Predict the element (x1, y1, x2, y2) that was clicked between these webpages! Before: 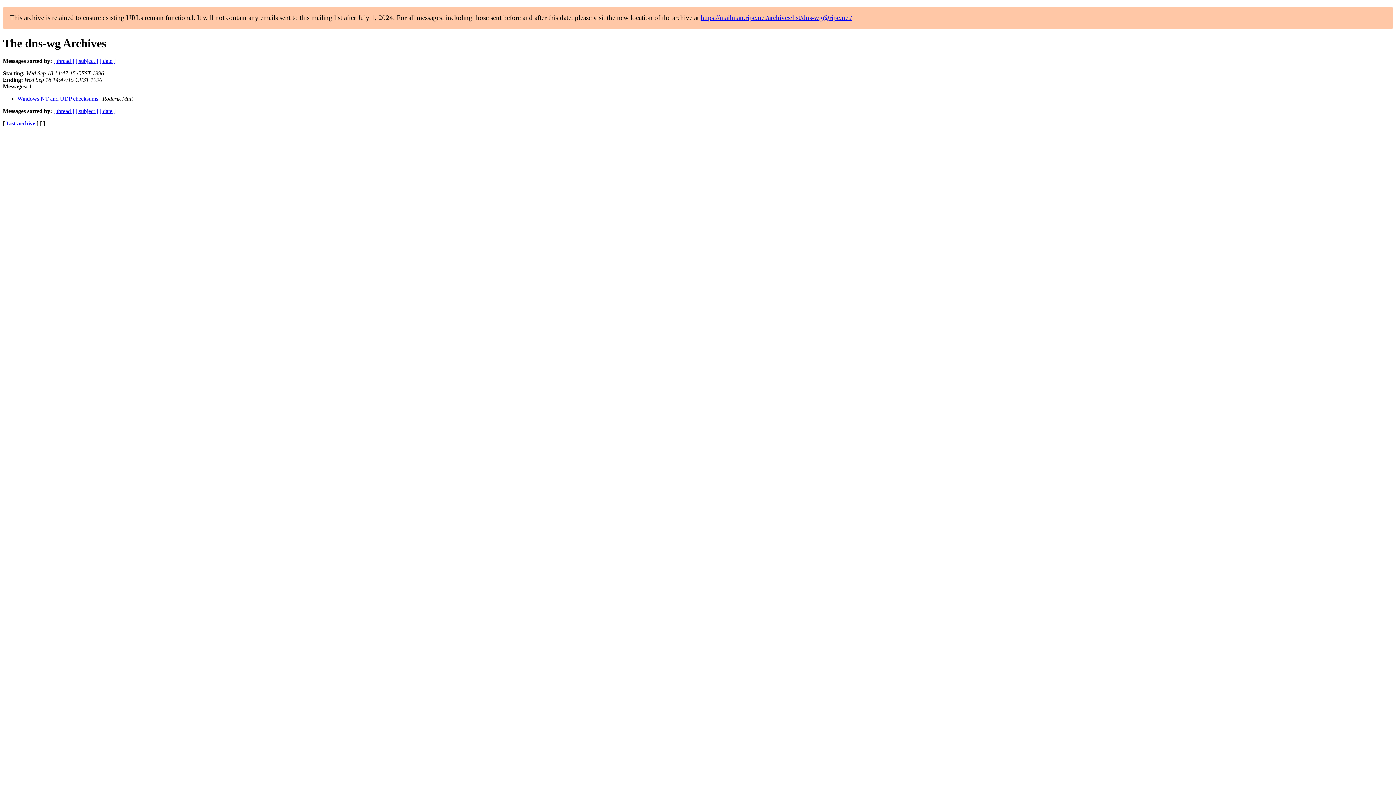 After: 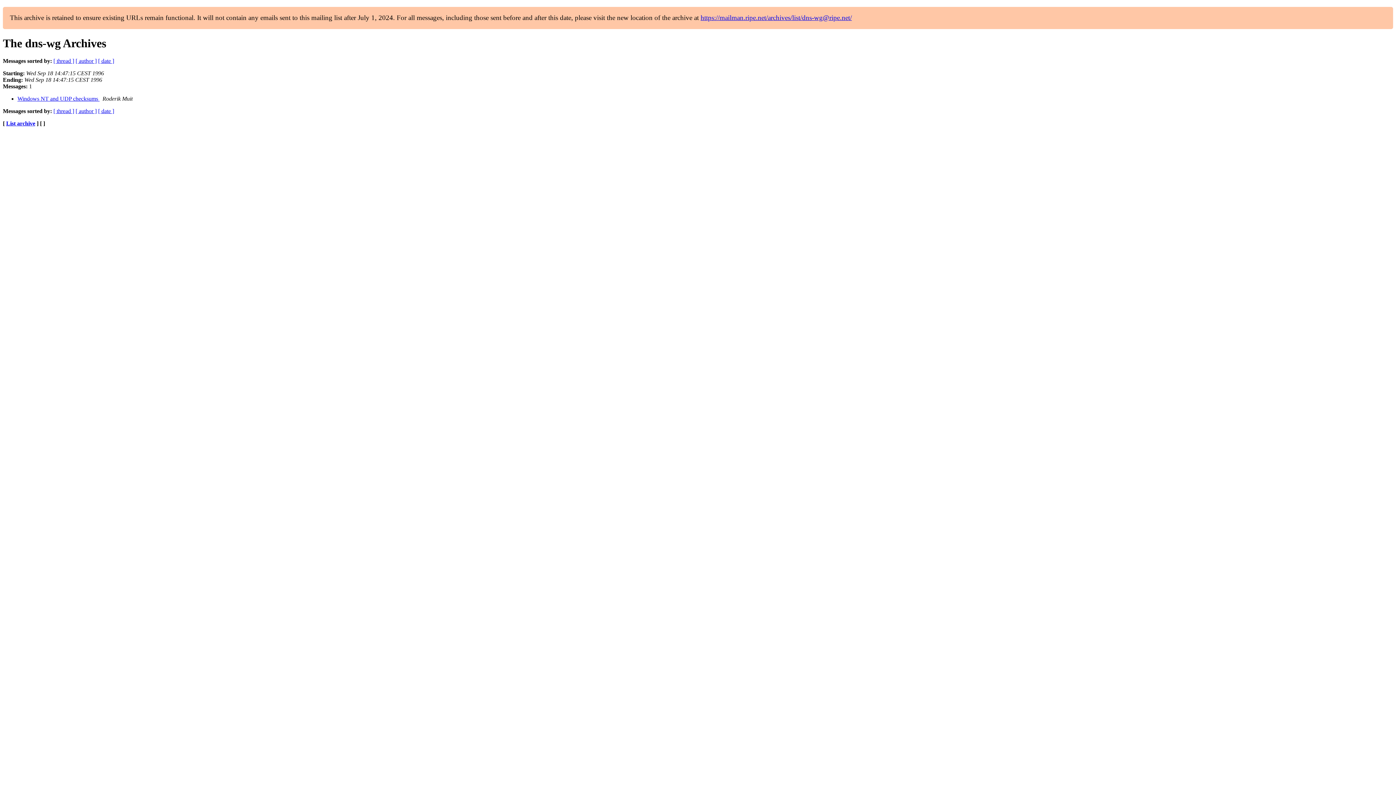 Action: label: [ subject ] bbox: (75, 108, 98, 114)